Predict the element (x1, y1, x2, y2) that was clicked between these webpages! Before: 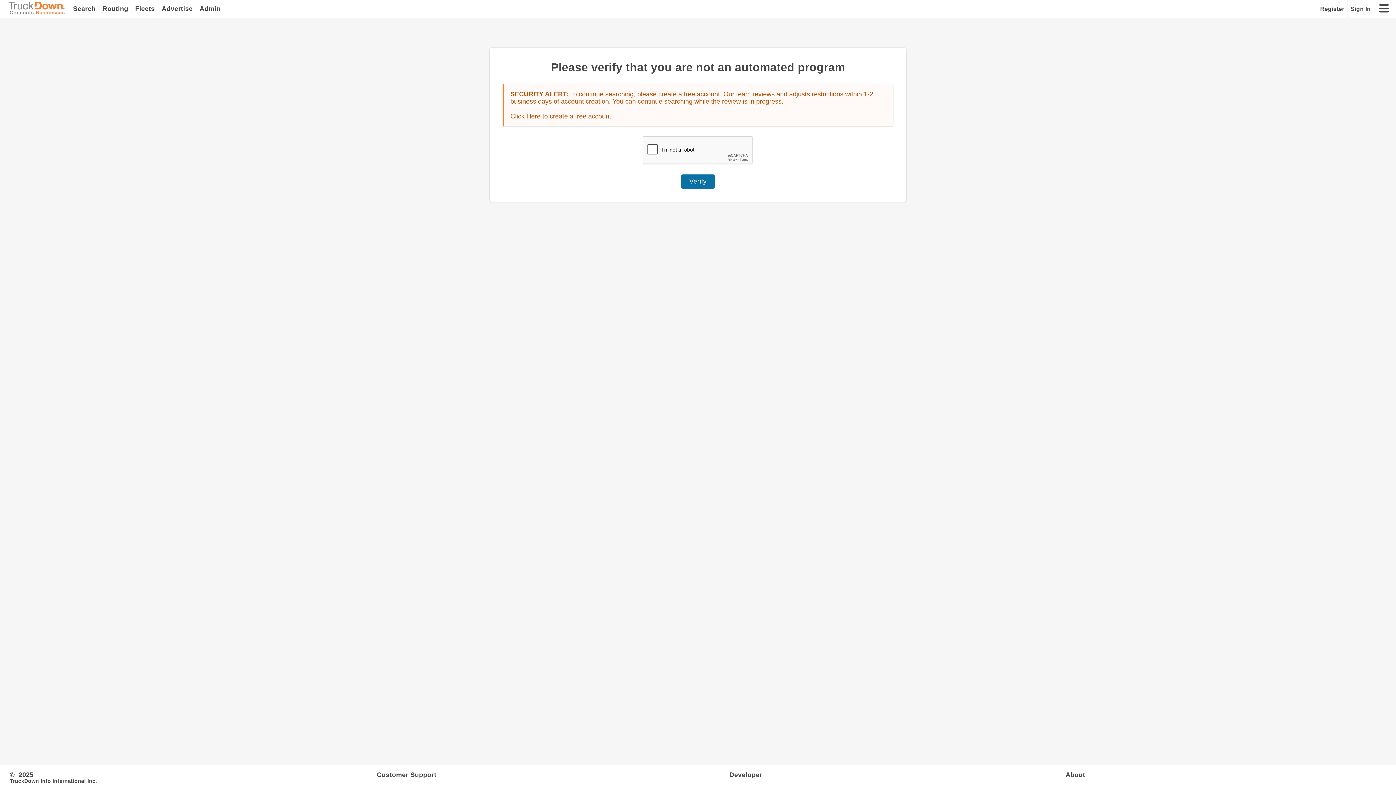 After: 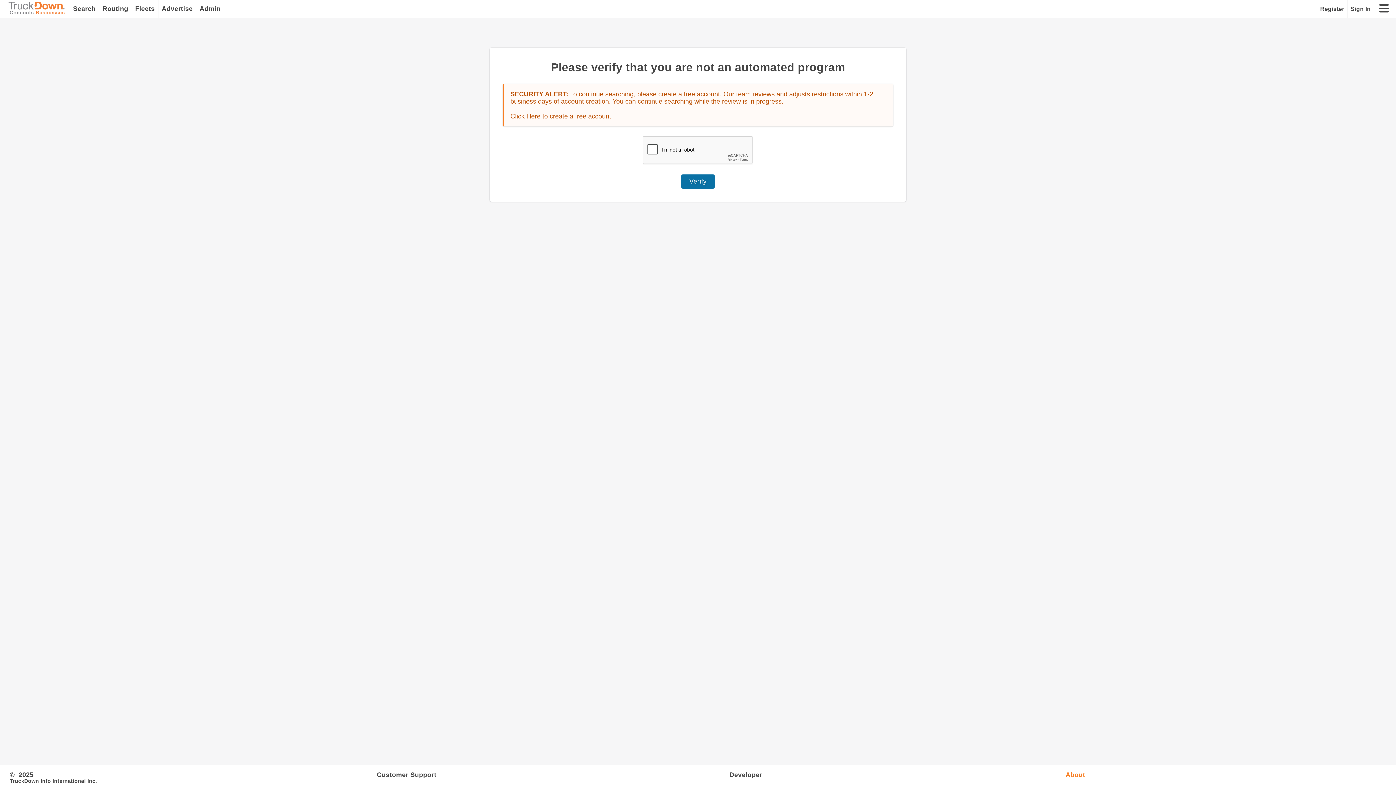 Action: label: About bbox: (1065, 765, 1386, 783)